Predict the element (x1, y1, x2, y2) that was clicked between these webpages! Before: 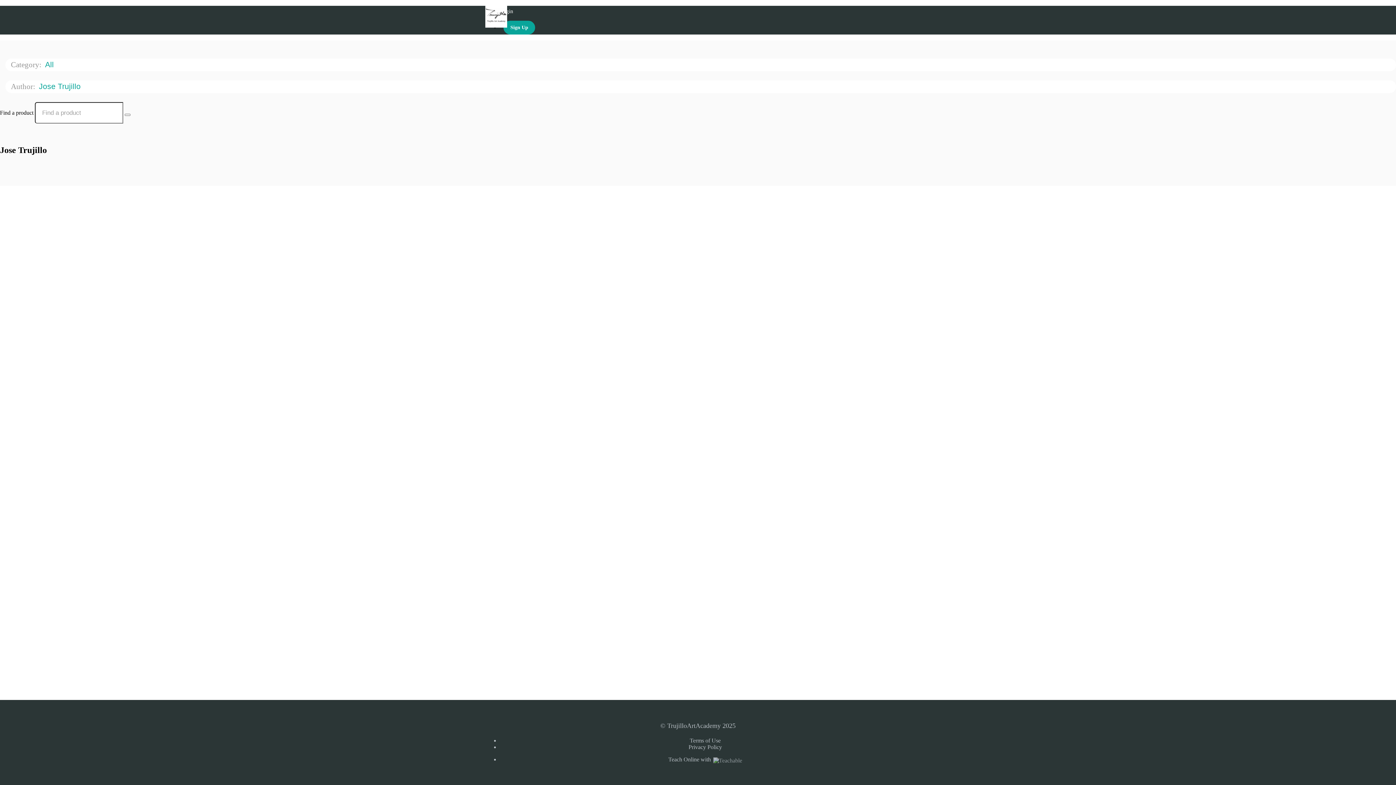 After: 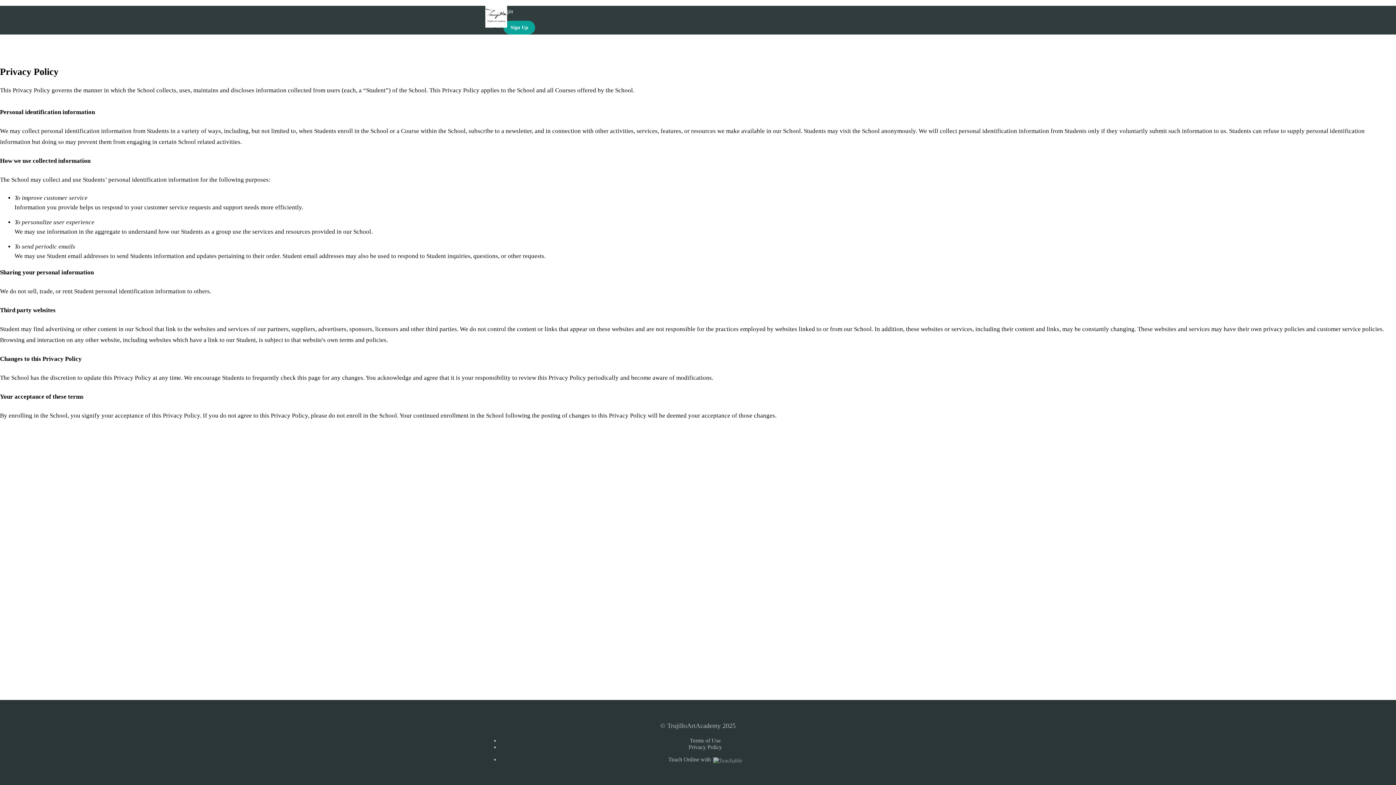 Action: bbox: (688, 744, 722, 750) label: Privacy Policy